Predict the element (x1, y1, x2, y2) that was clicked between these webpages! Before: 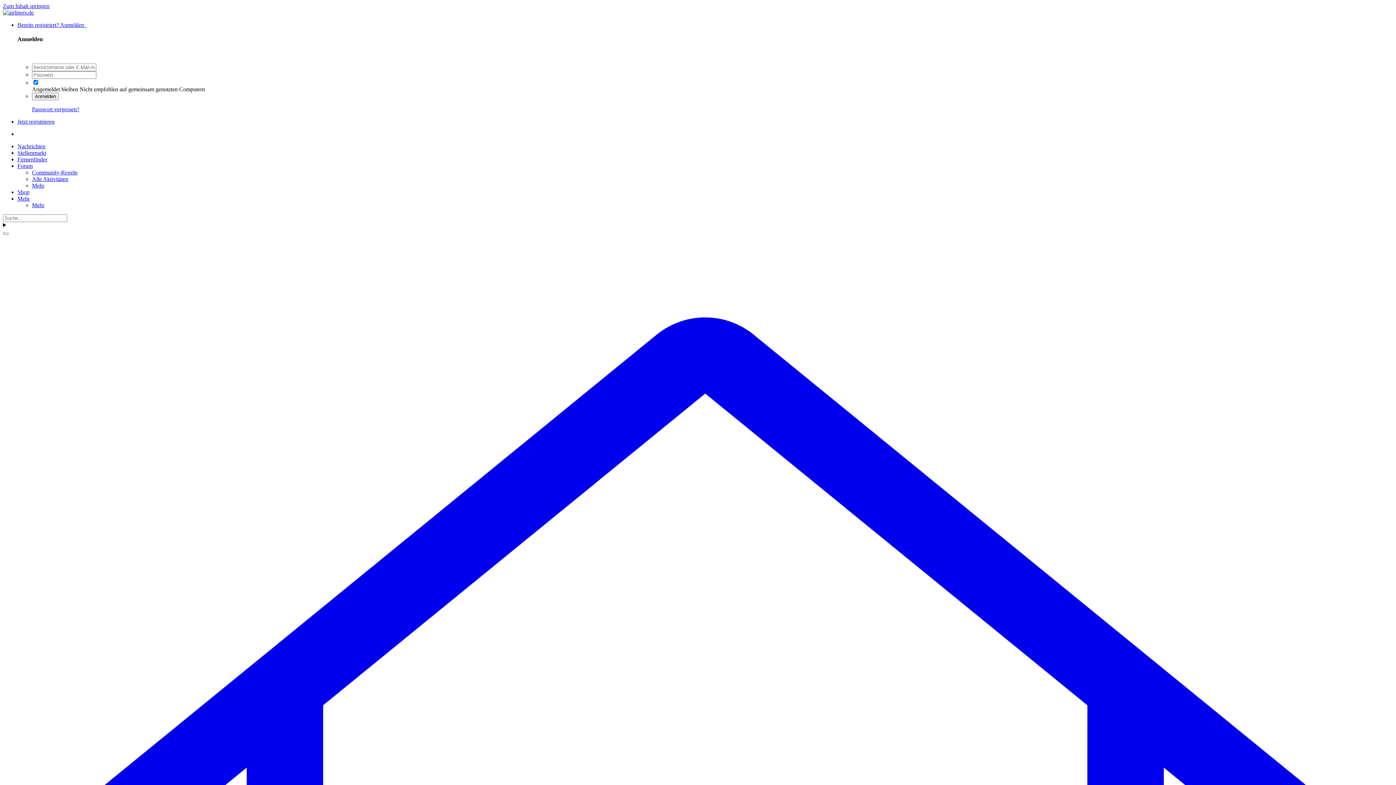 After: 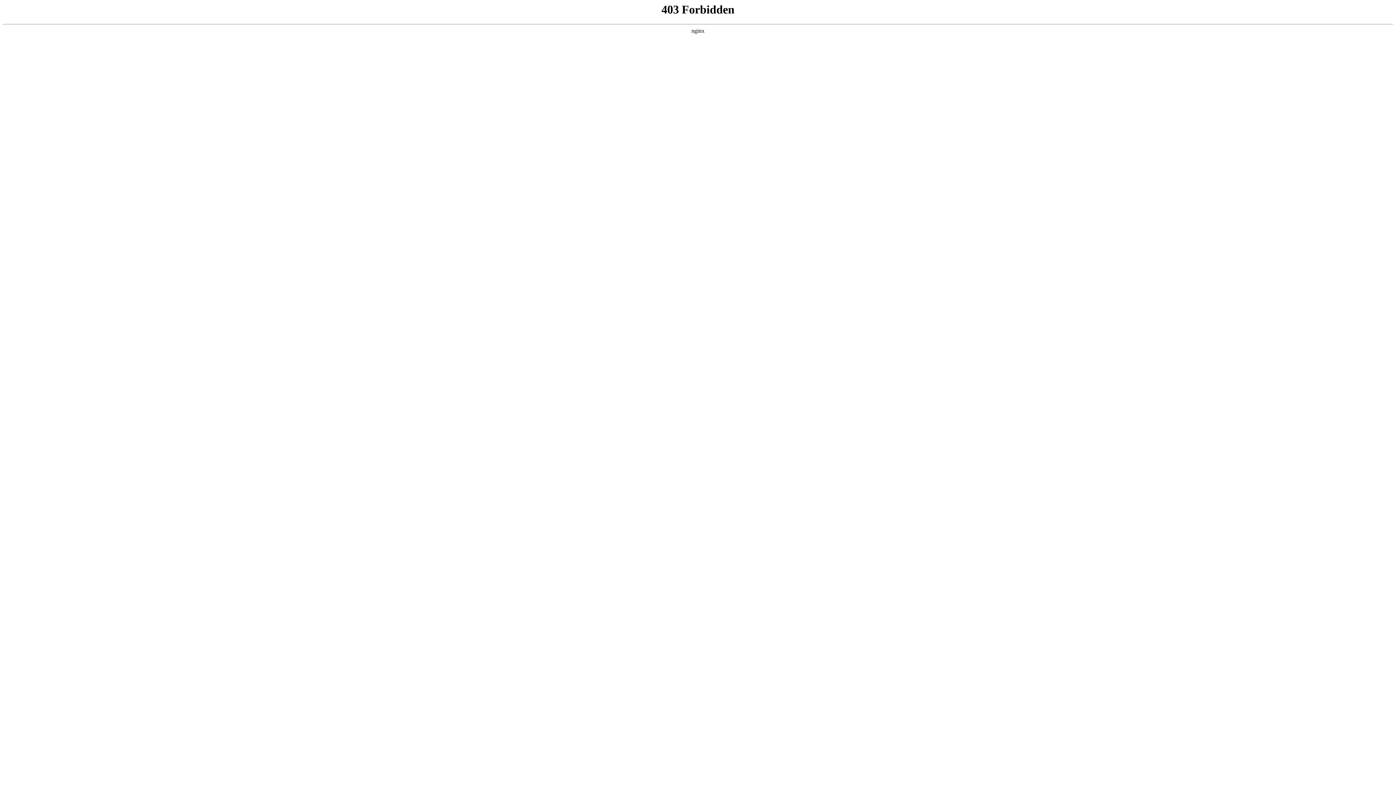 Action: label: Nachrichten bbox: (17, 143, 45, 149)